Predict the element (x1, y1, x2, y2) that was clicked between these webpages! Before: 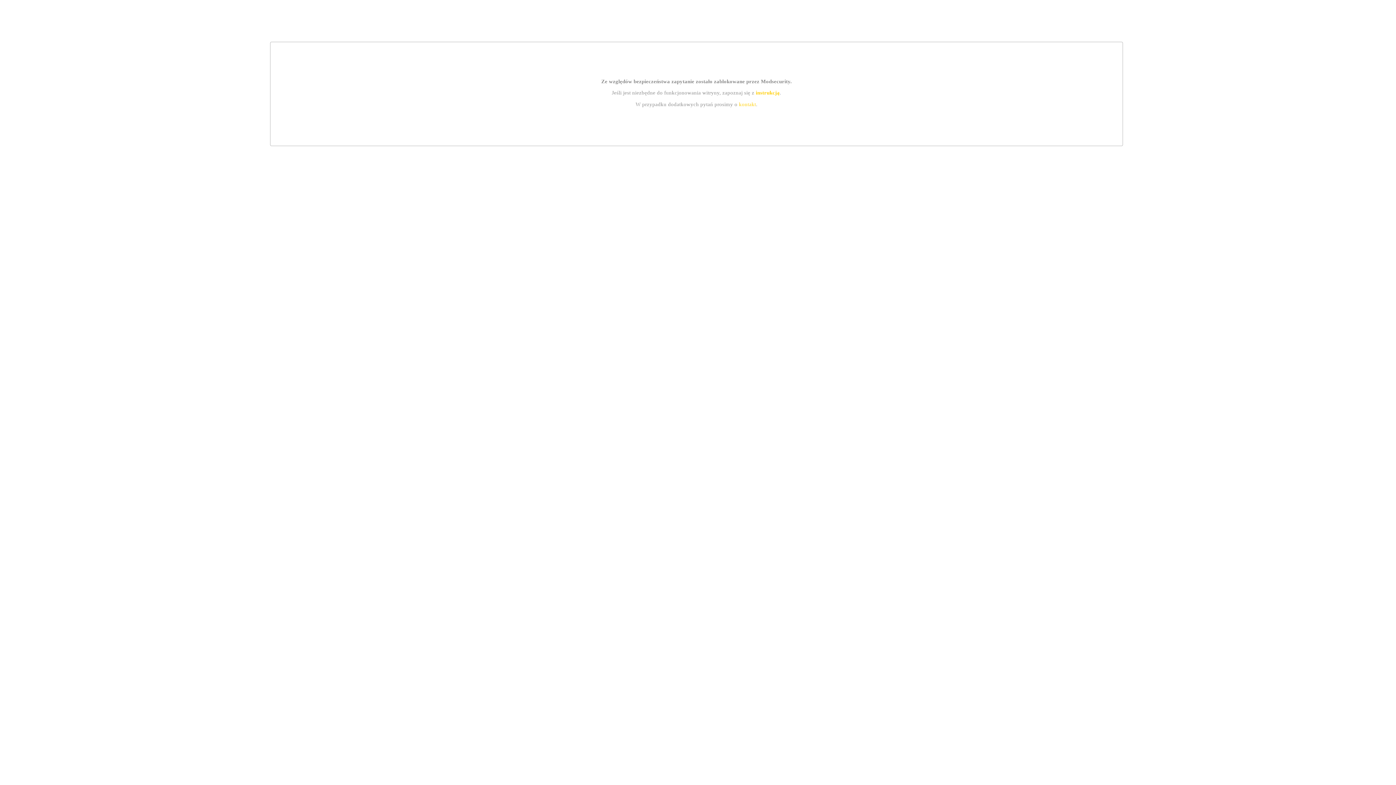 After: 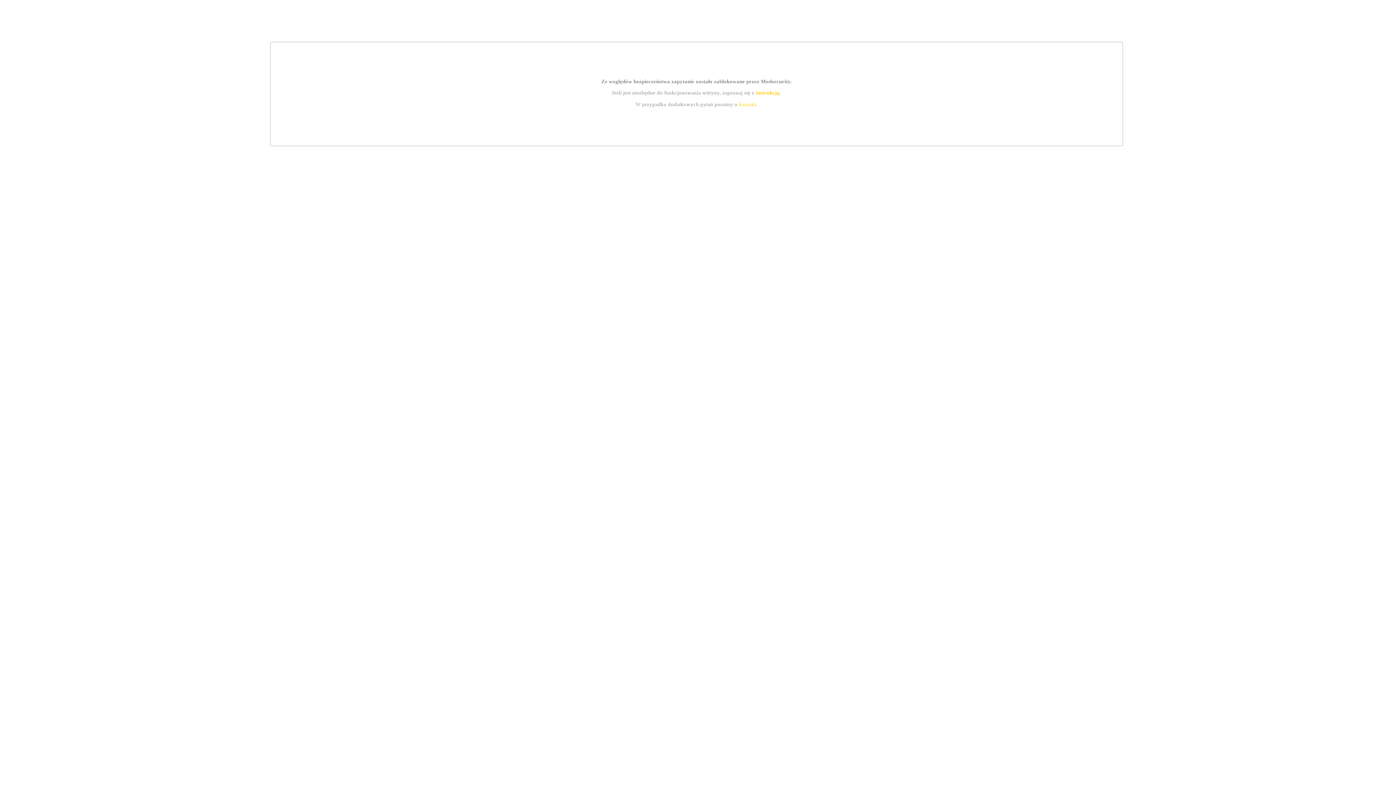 Action: bbox: (755, 89, 779, 95) label: instrukcją